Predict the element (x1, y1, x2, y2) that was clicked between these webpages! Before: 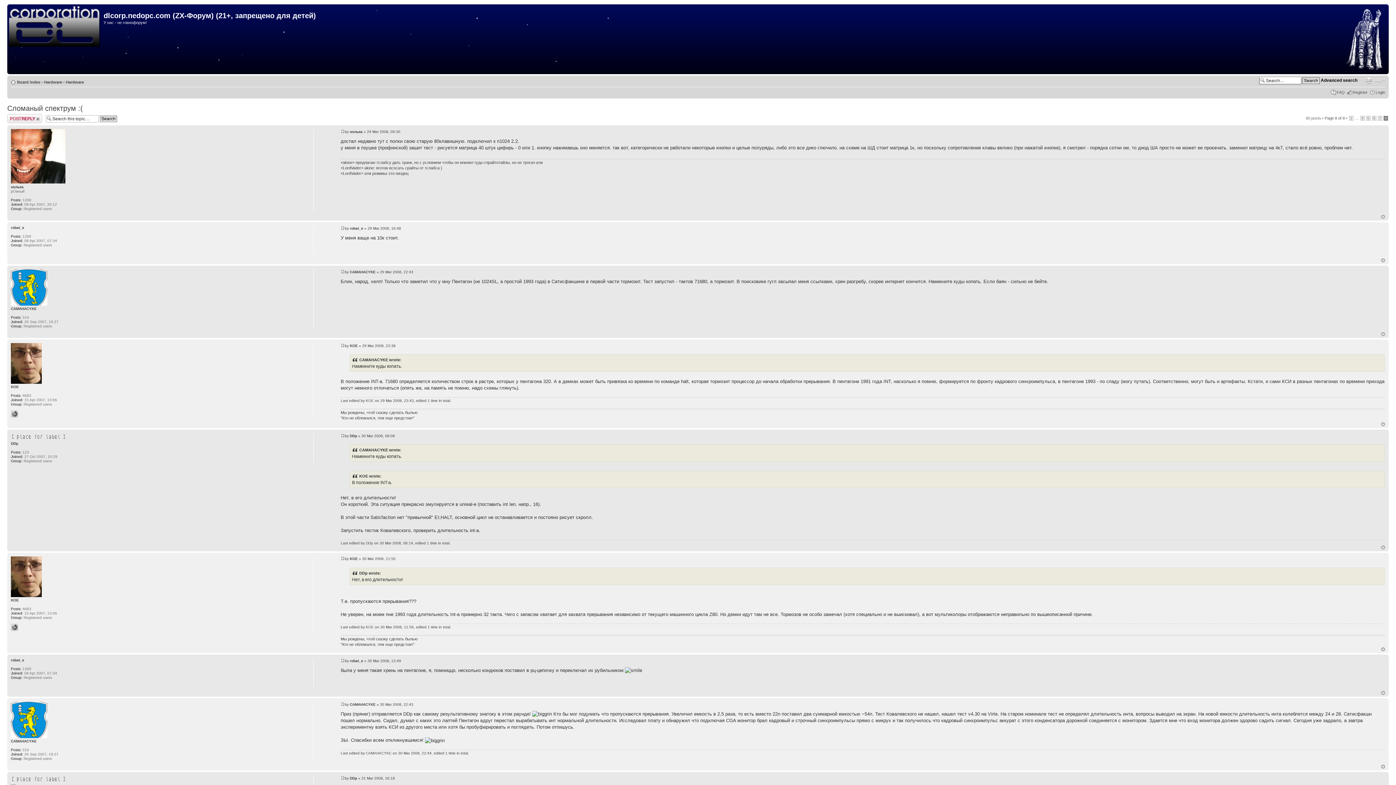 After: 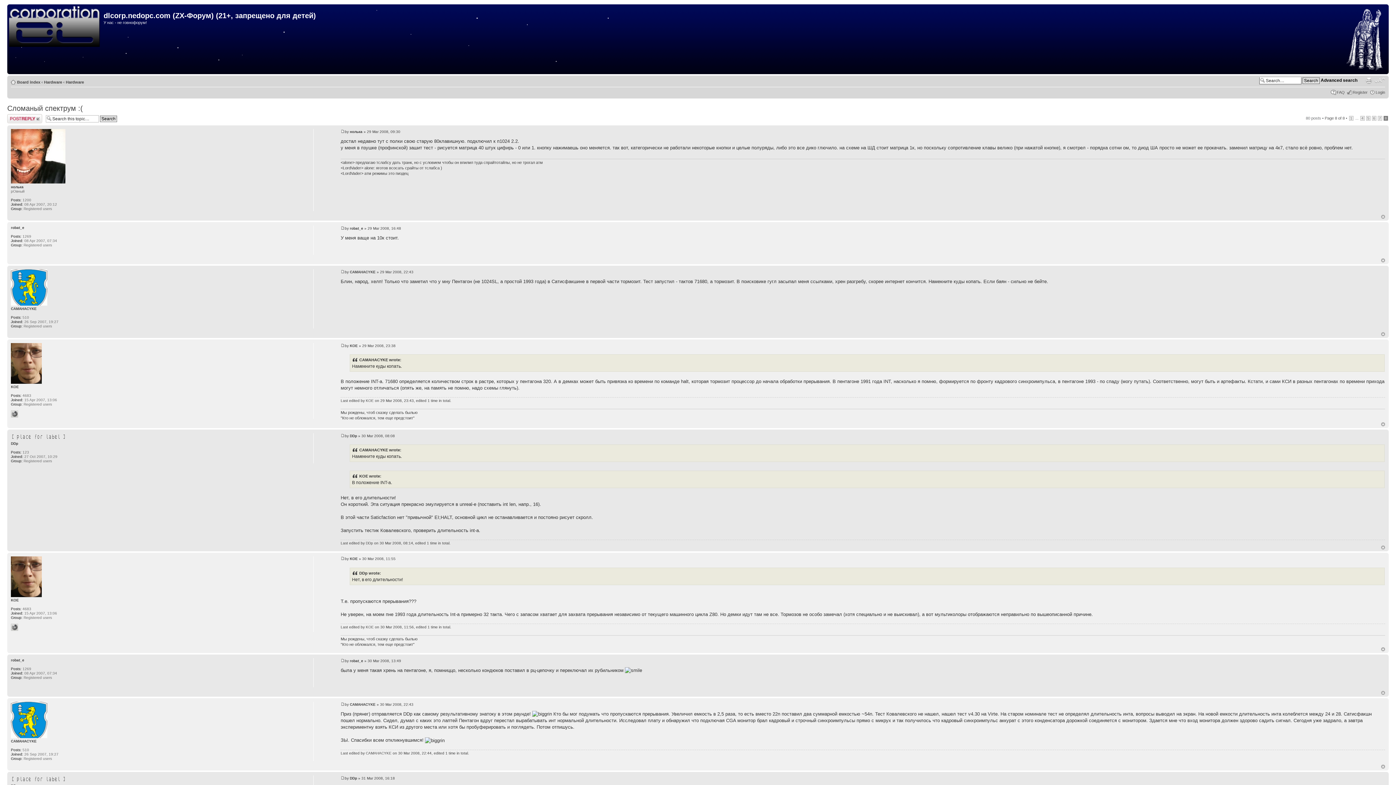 Action: label: Change font size bbox: (1374, 77, 1385, 84)